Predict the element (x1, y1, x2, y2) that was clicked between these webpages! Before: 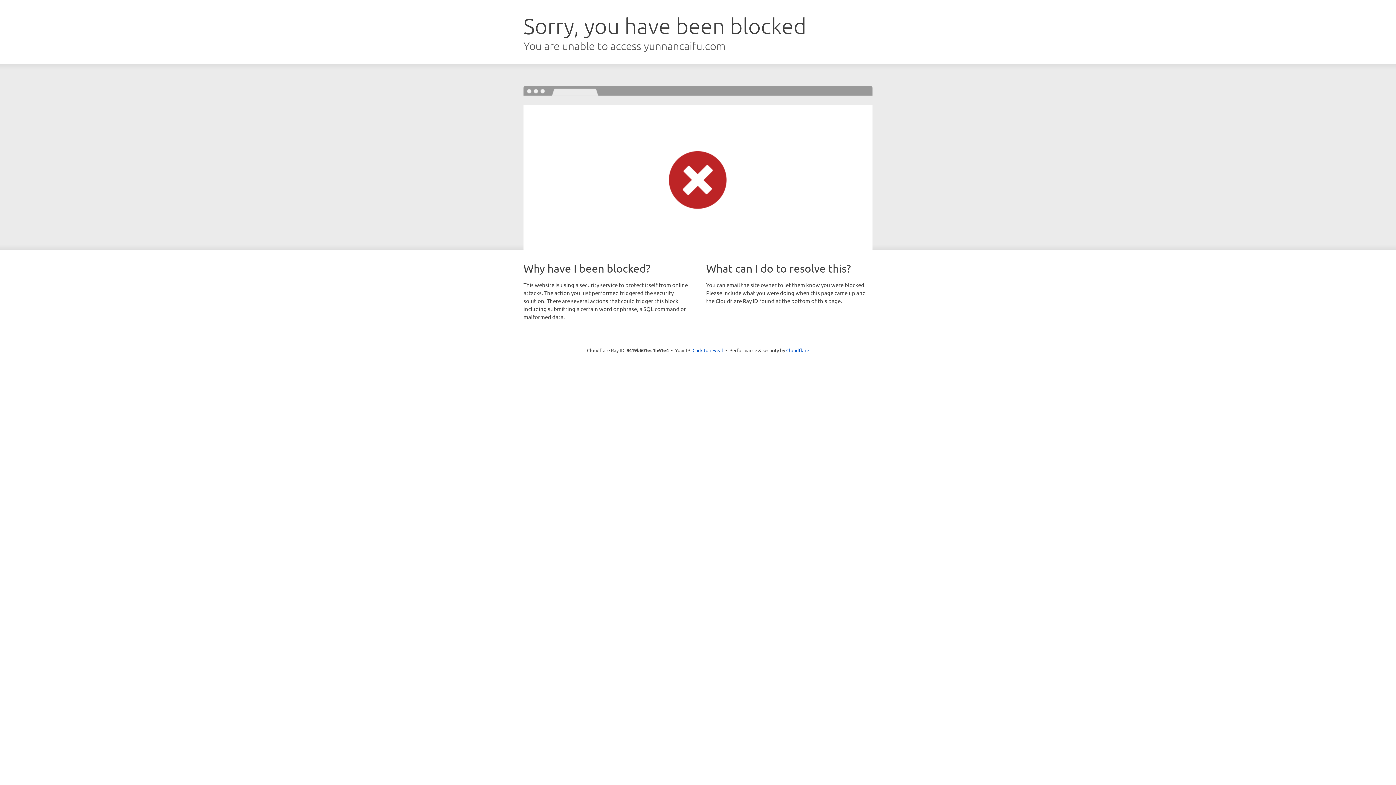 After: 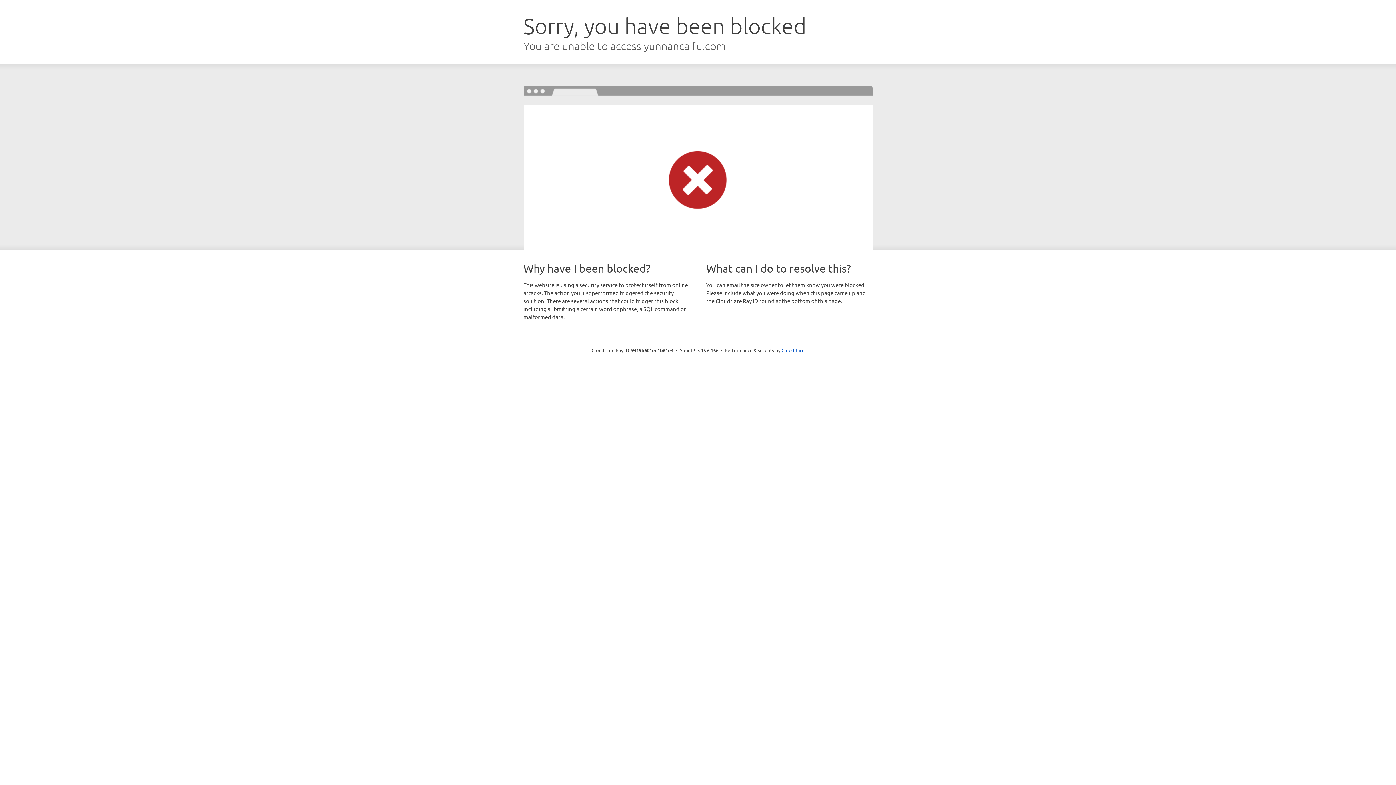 Action: bbox: (692, 346, 723, 353) label: Click to reveal